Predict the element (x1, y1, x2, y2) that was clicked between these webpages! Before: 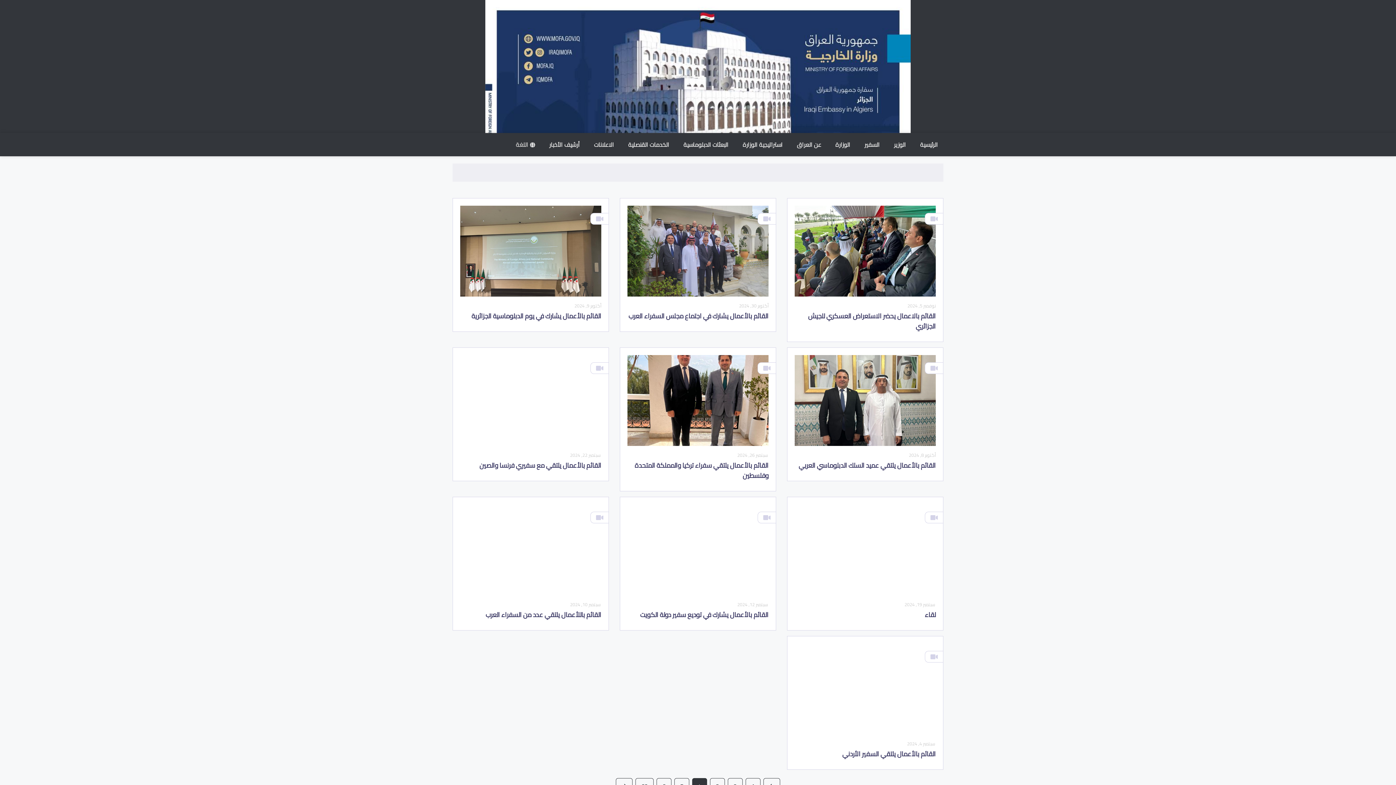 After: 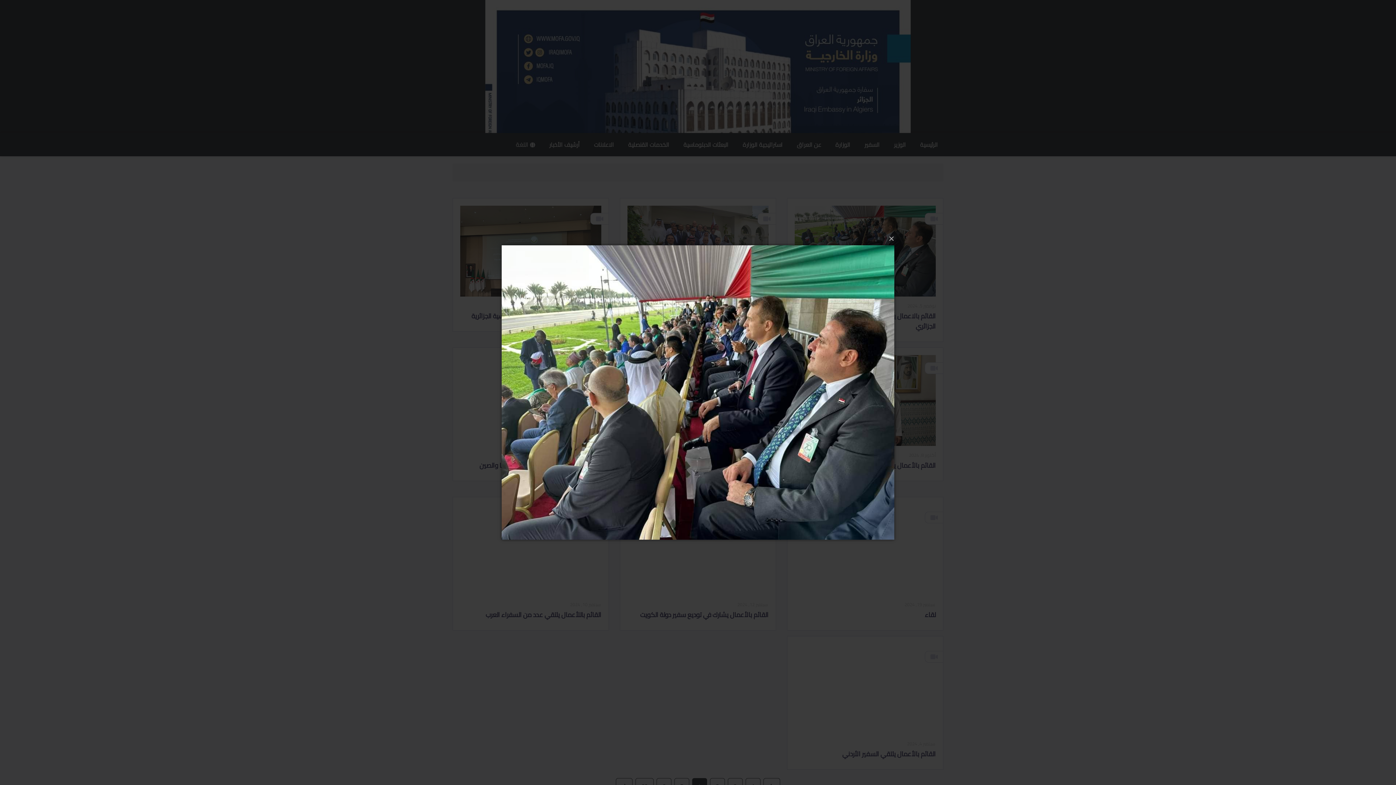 Action: bbox: (794, 245, 936, 256)